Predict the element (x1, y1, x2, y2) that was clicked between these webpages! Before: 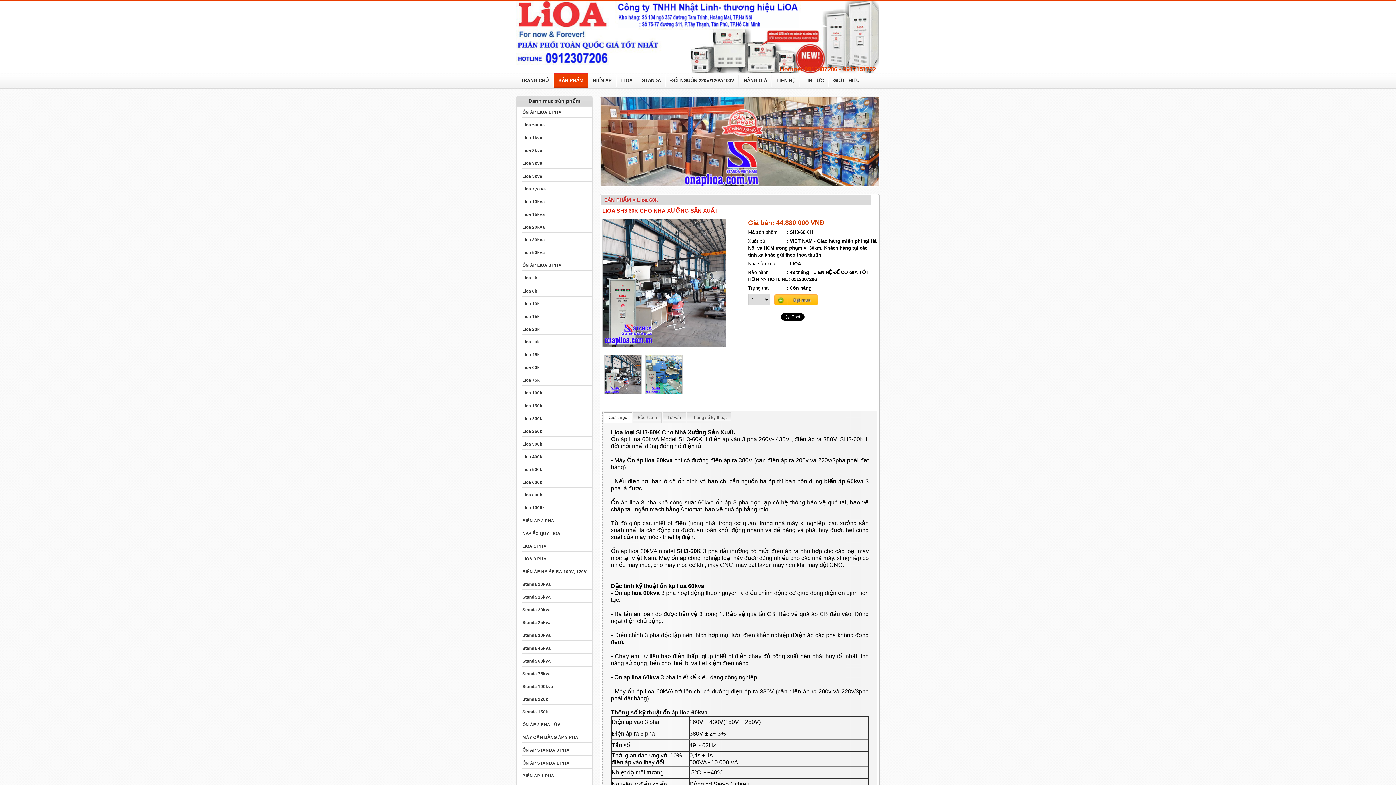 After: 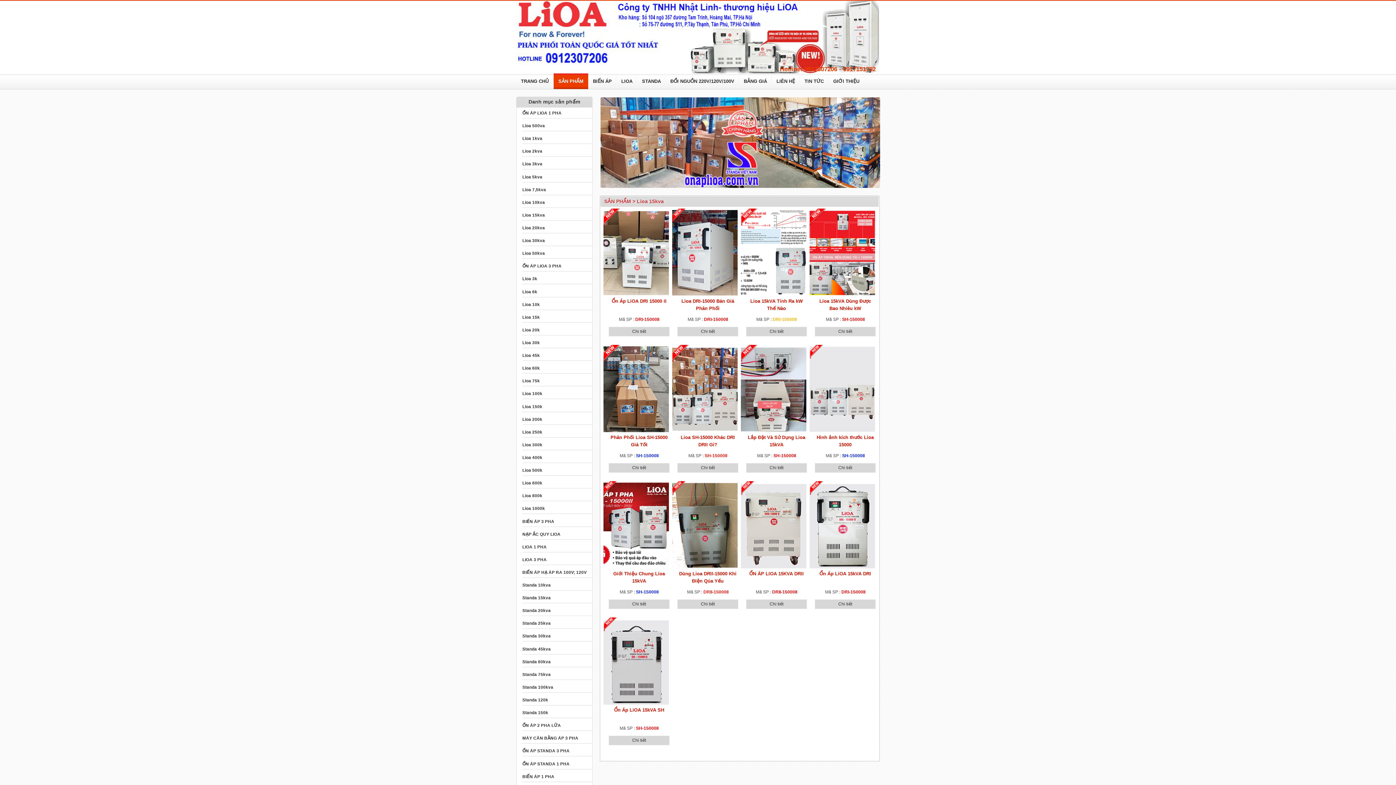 Action: label: Lioa 15kva bbox: (516, 209, 592, 219)